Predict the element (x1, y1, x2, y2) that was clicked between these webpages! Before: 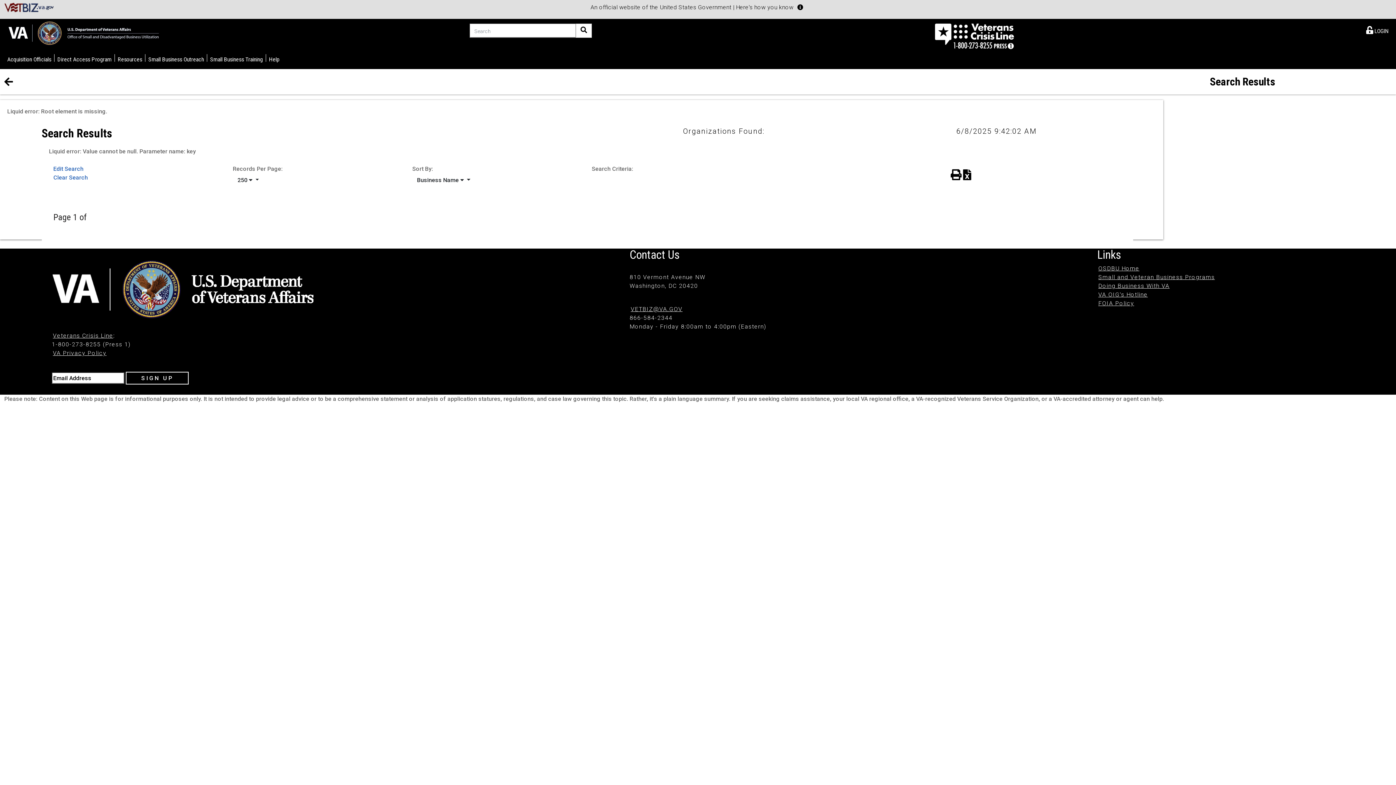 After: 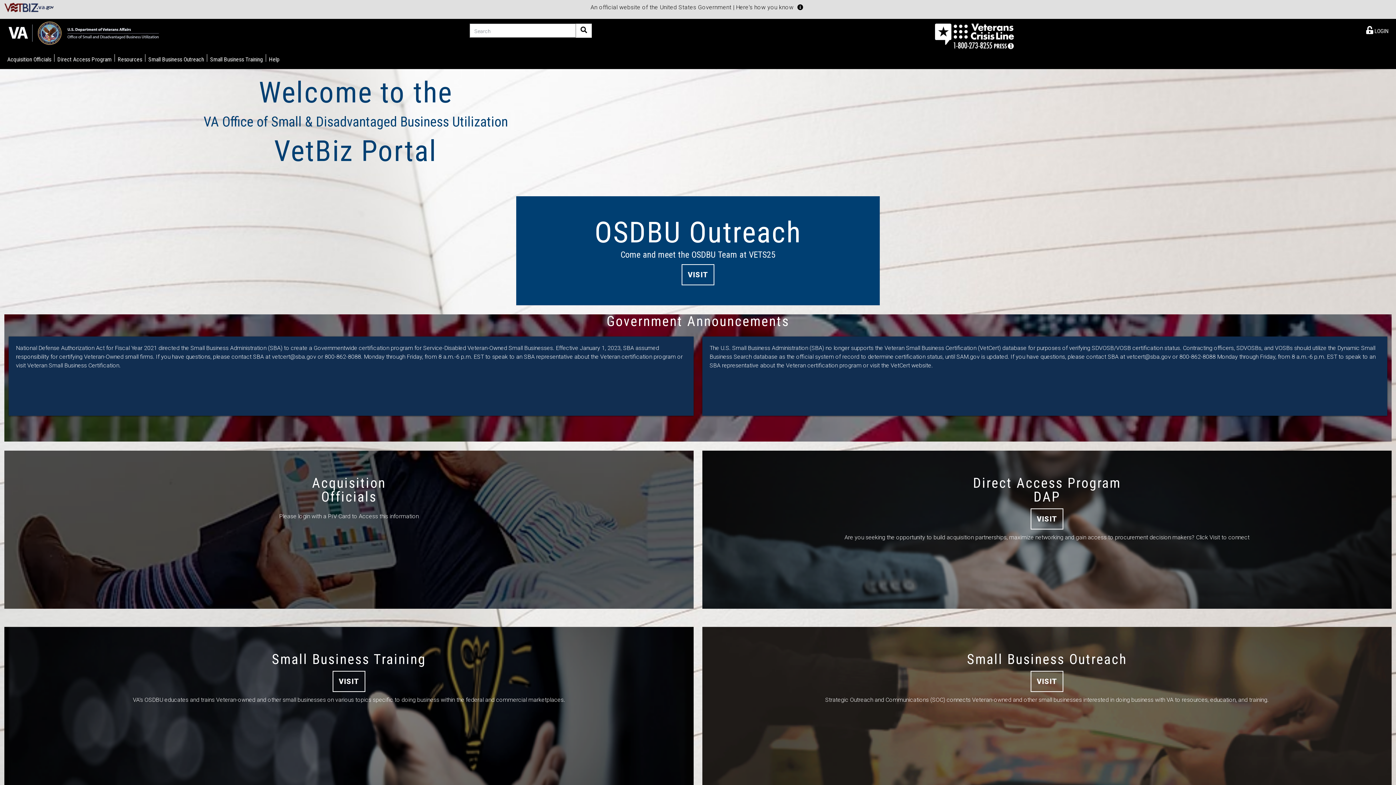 Action: label: VetBiz Portal Home bbox: (4, 3, 54, 10)